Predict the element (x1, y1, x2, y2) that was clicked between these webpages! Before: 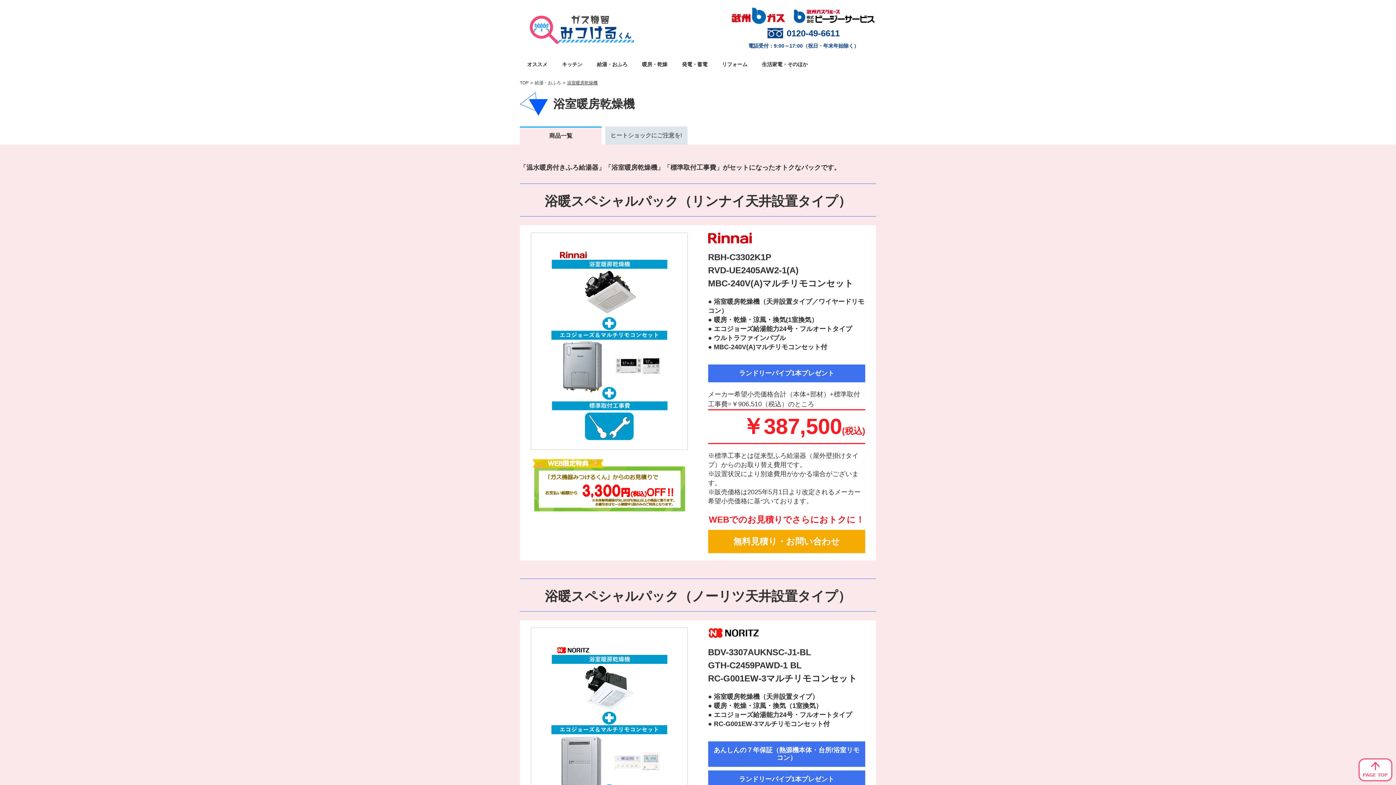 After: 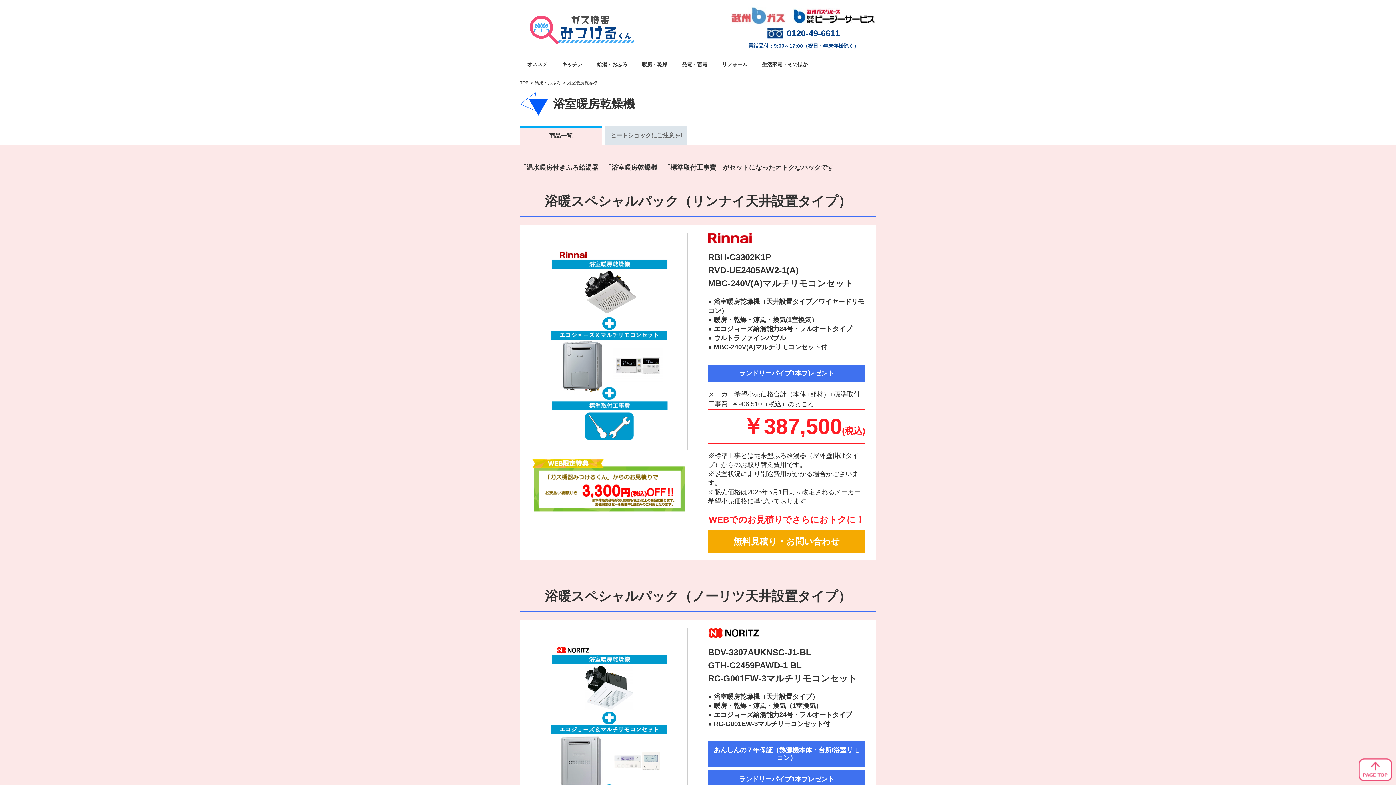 Action: bbox: (731, 17, 786, 23)